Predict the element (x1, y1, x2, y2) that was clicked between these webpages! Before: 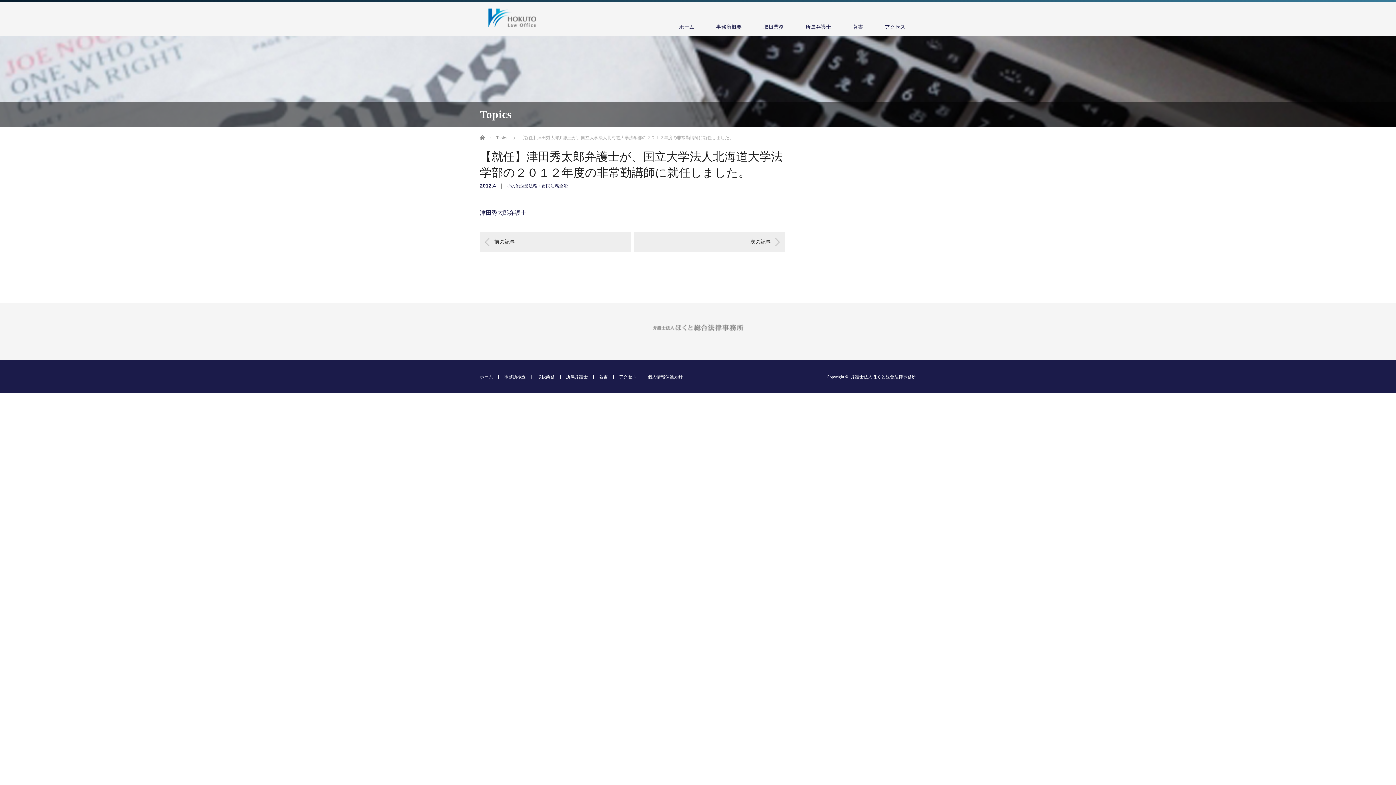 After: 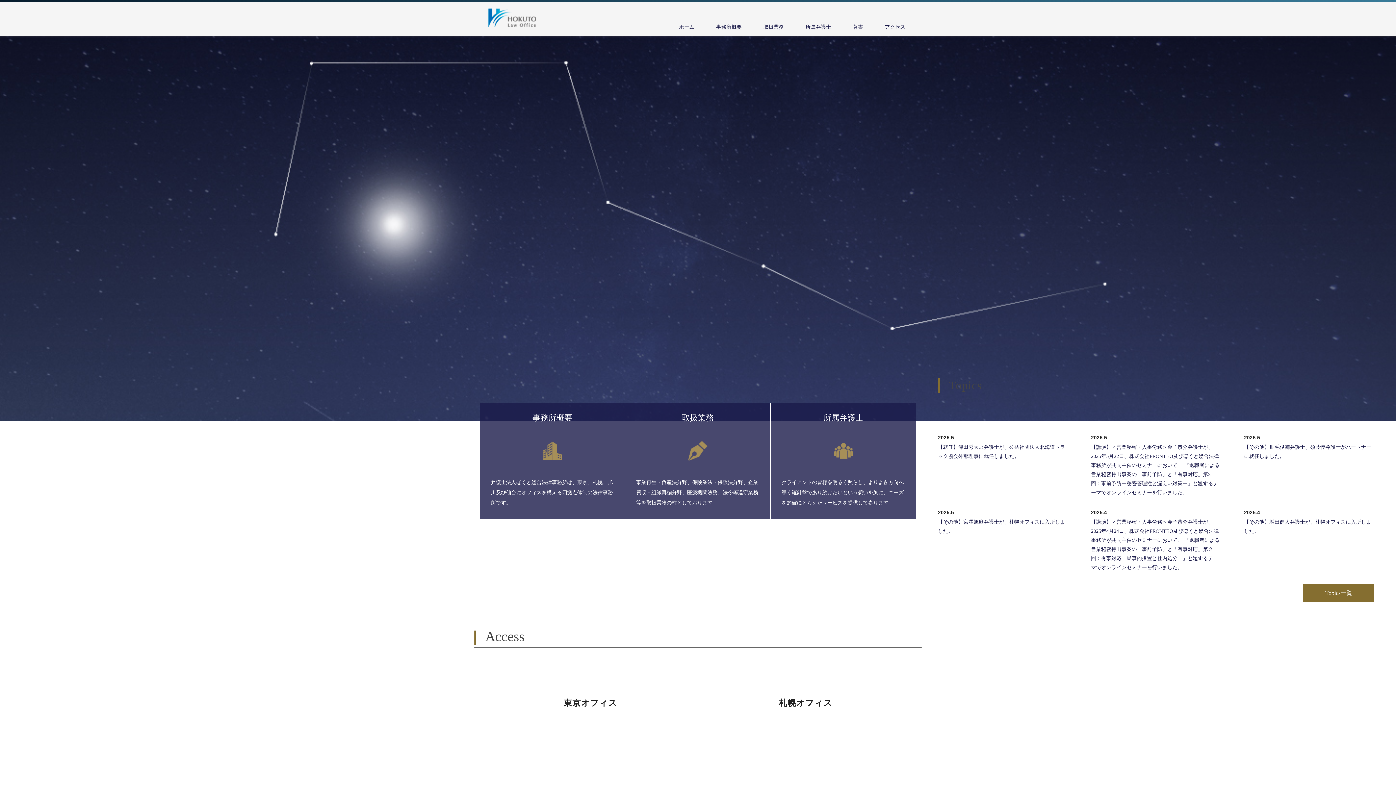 Action: bbox: (850, 374, 916, 379) label: 弁護士法人ほくと総合法律事務所